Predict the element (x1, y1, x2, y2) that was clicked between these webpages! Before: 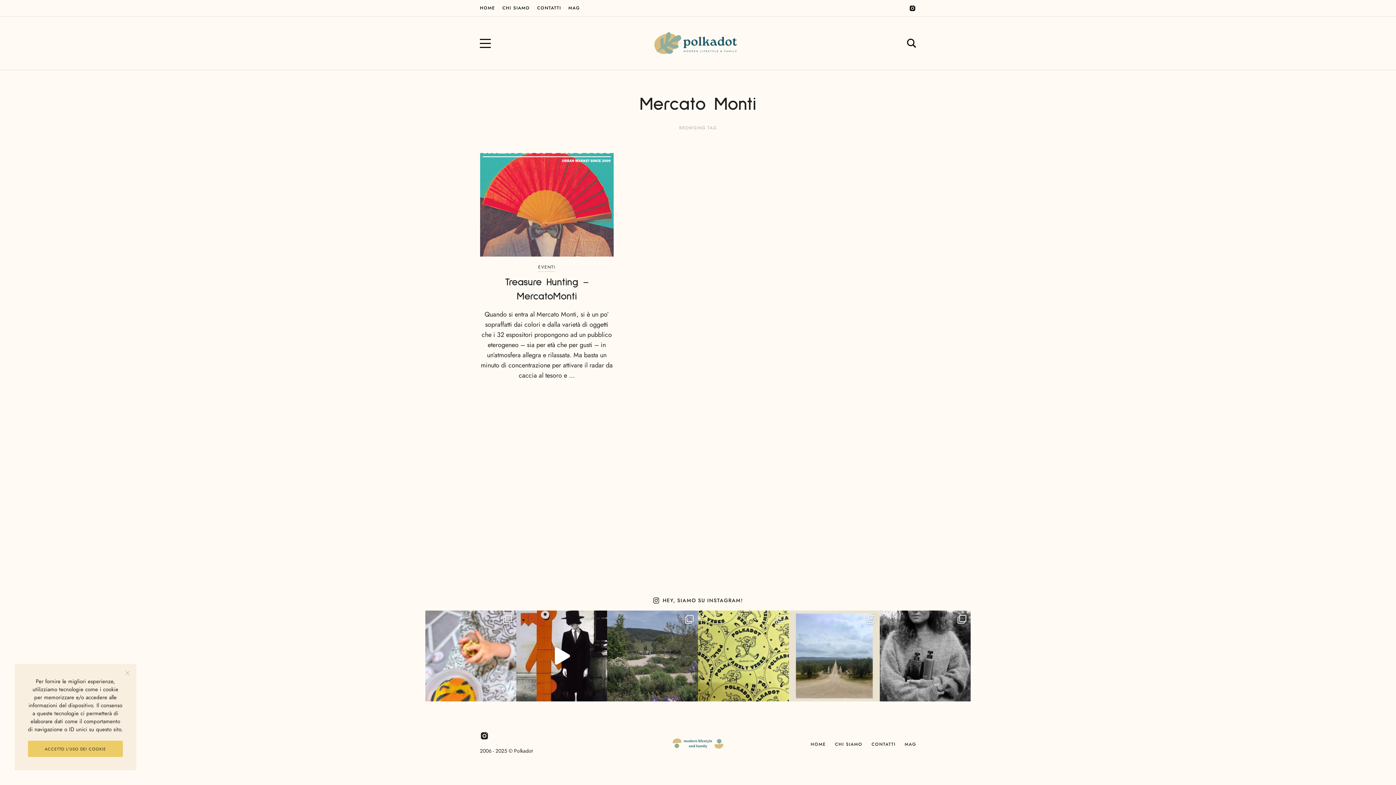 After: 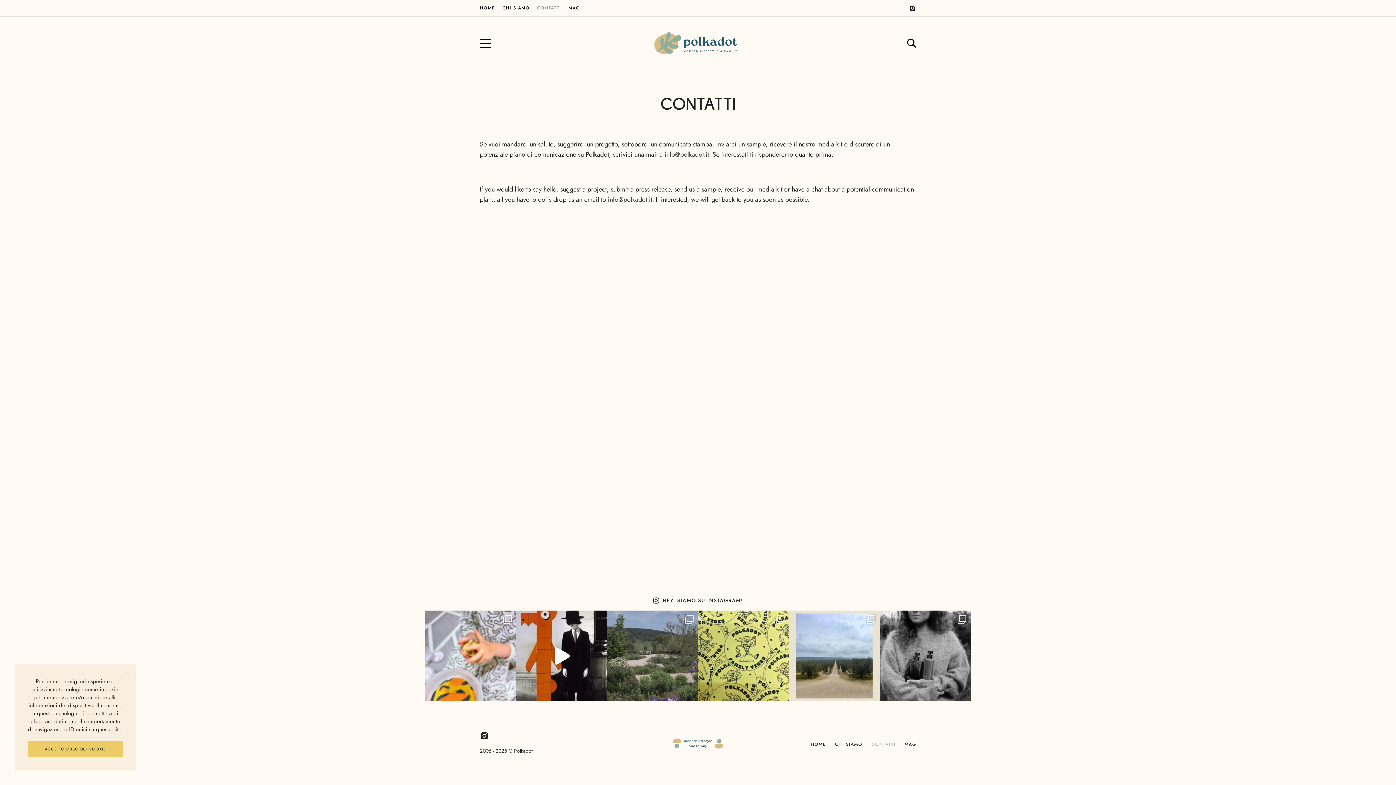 Action: bbox: (533, 0, 564, 16) label: CONTATTI